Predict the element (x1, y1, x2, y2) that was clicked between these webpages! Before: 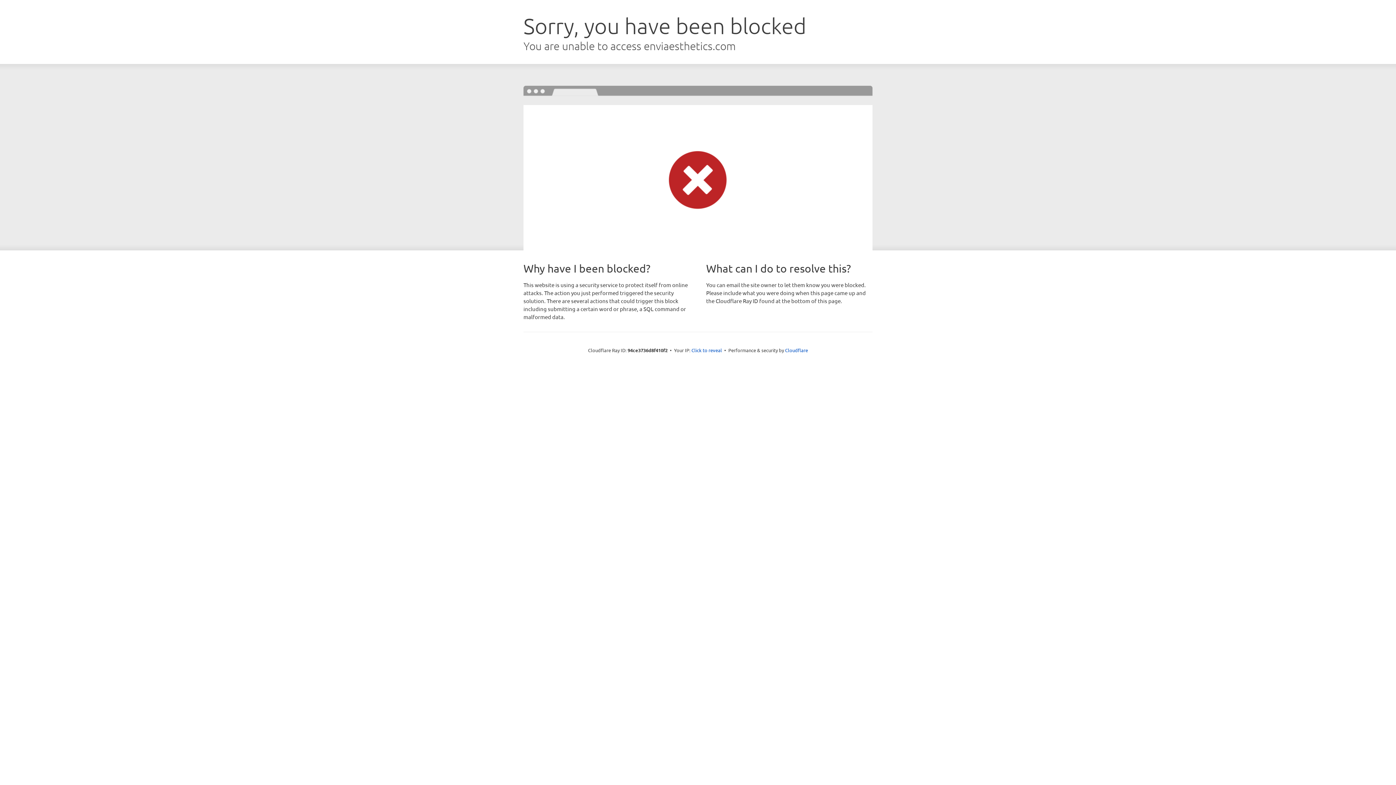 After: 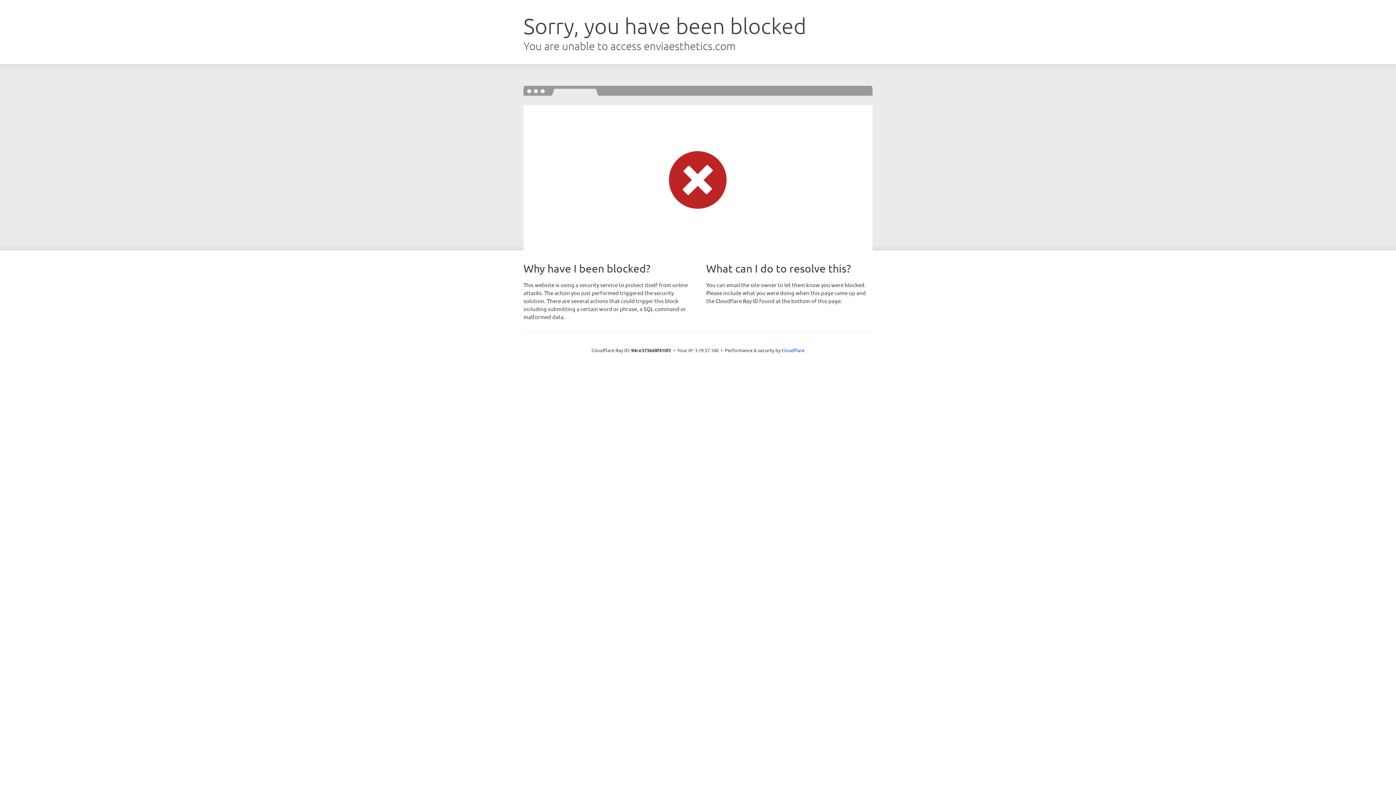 Action: bbox: (691, 346, 722, 353) label: Click to reveal